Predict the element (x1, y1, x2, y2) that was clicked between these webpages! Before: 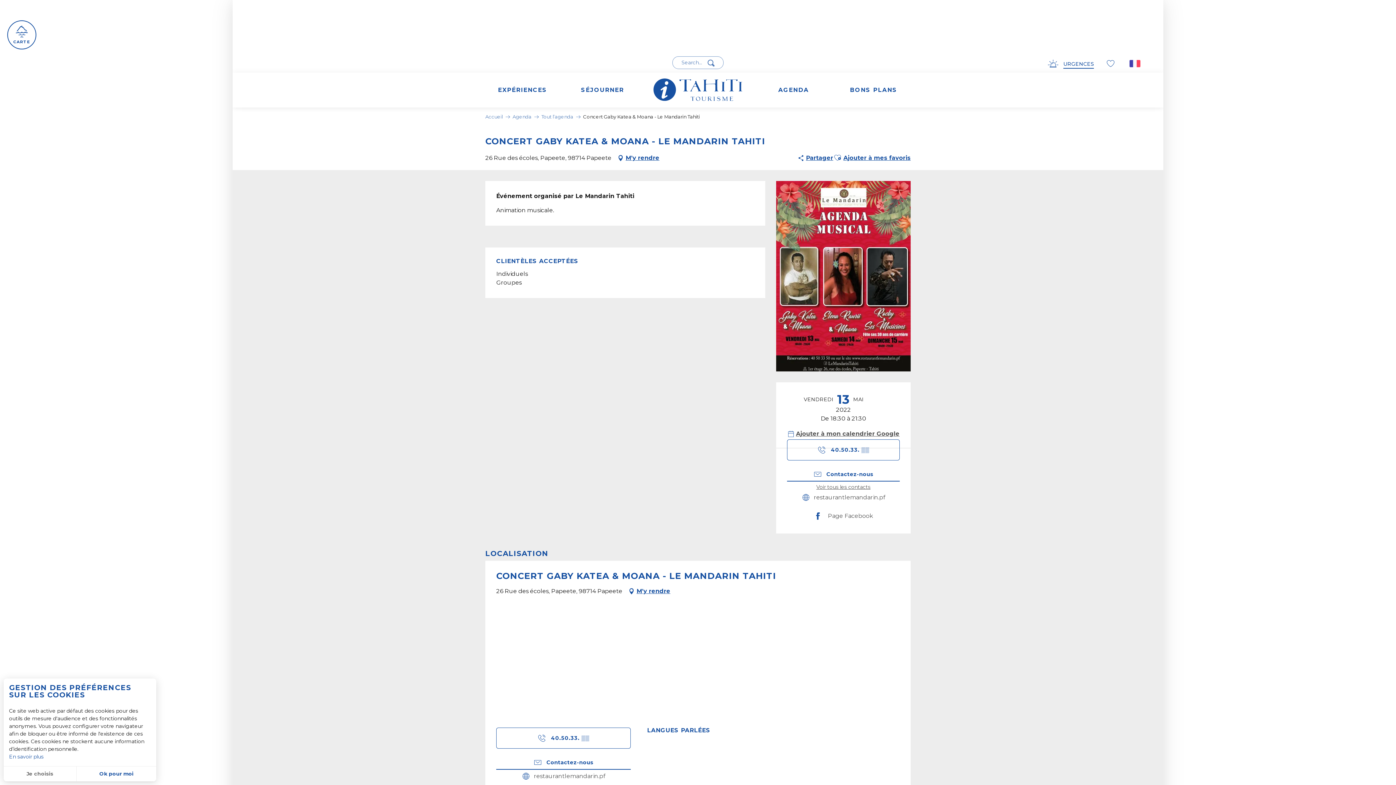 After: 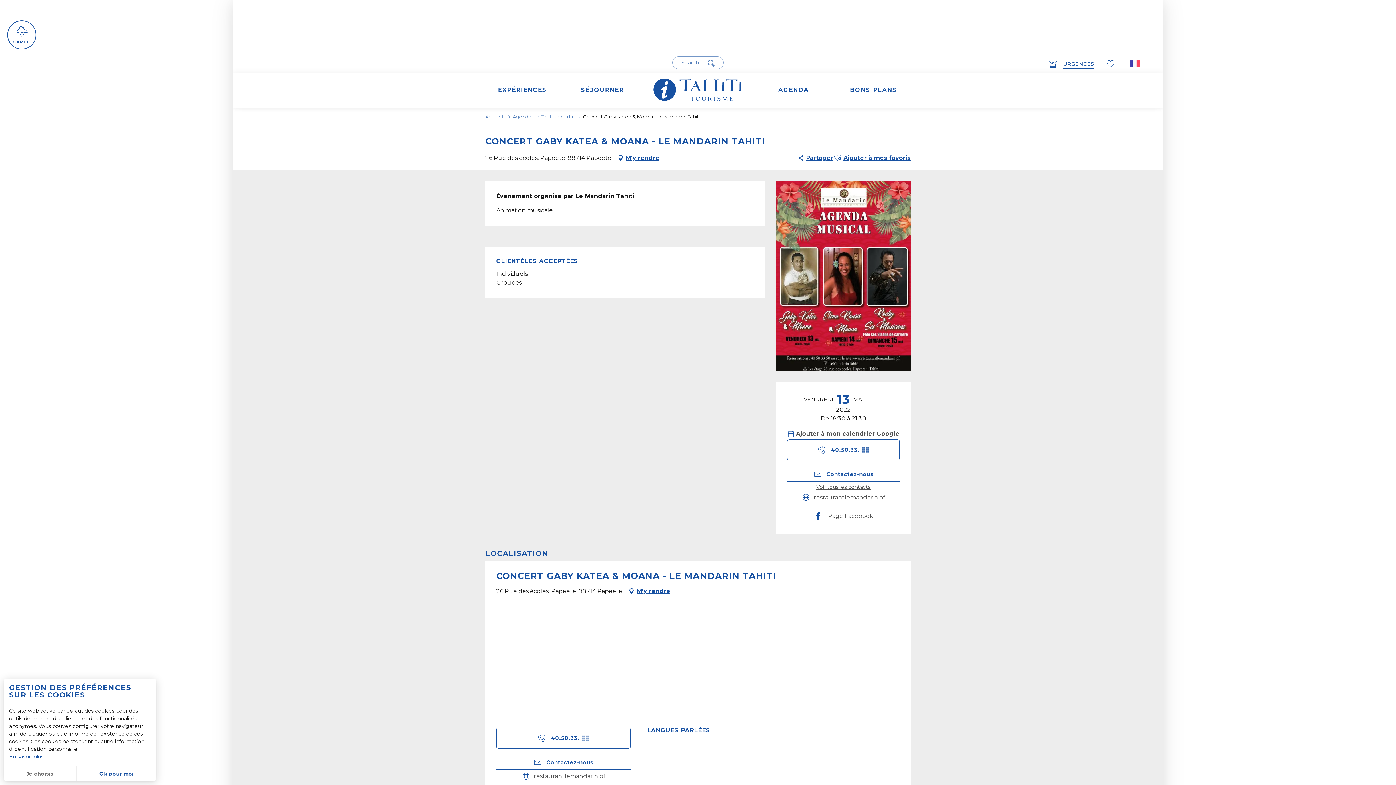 Action: bbox: (776, 181, 910, 371)